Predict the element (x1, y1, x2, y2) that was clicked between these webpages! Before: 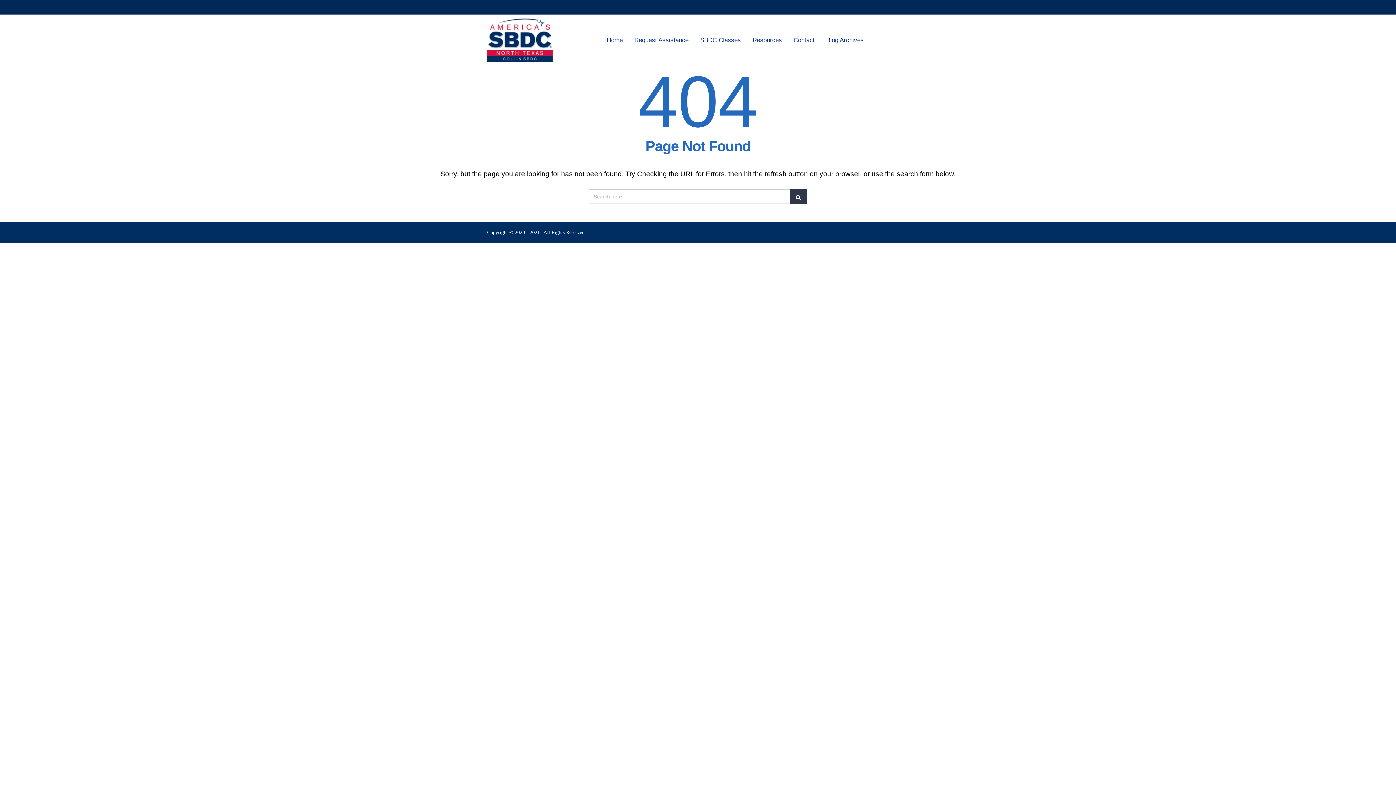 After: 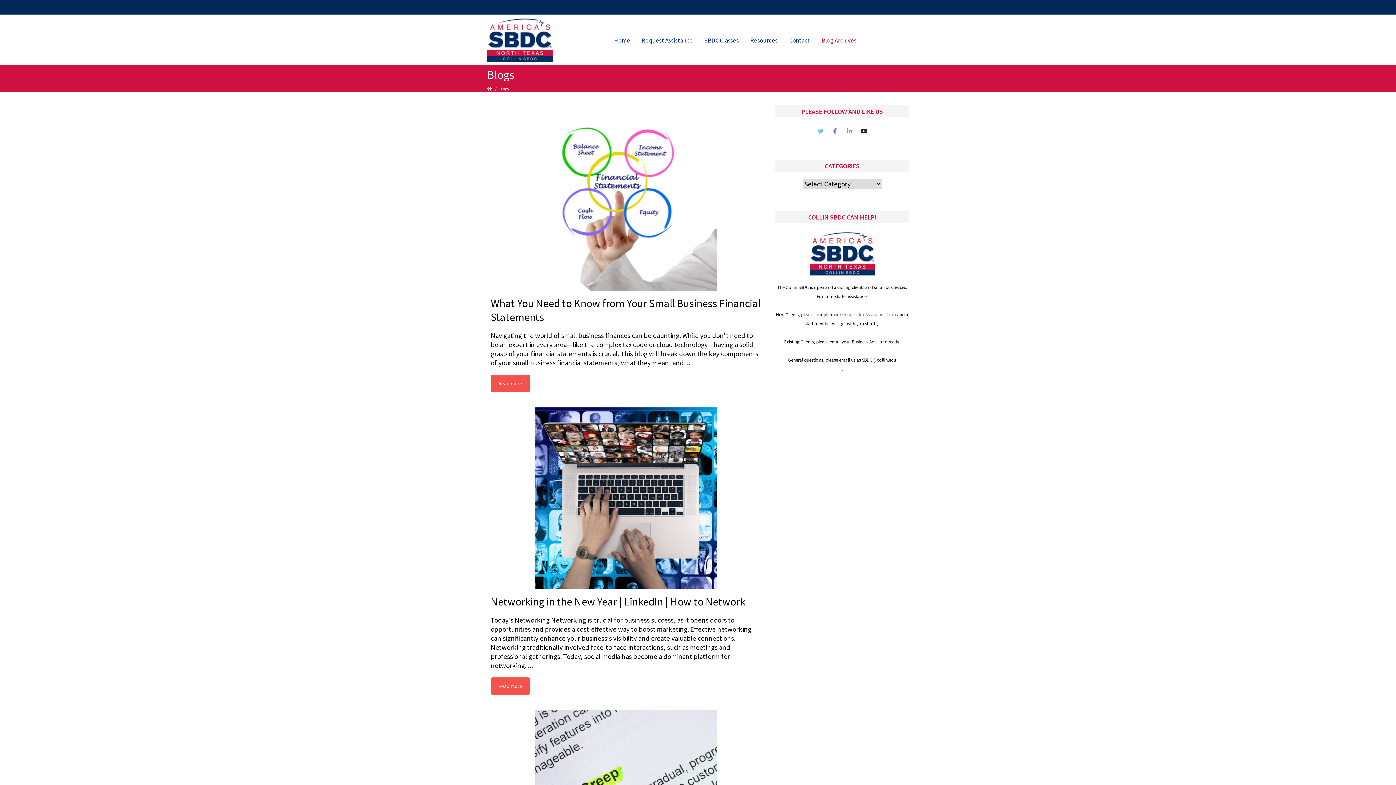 Action: bbox: (820, 34, 869, 45) label: Blog Archives